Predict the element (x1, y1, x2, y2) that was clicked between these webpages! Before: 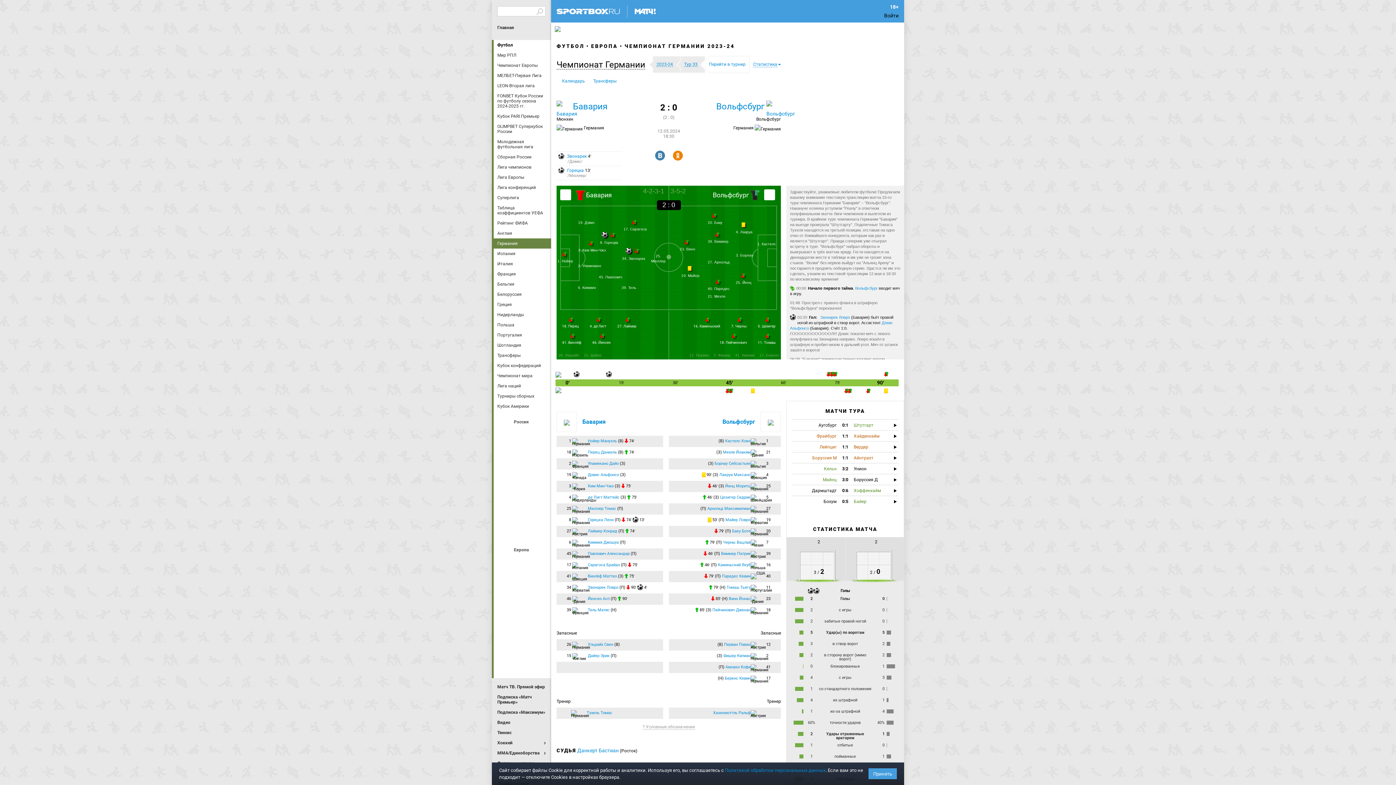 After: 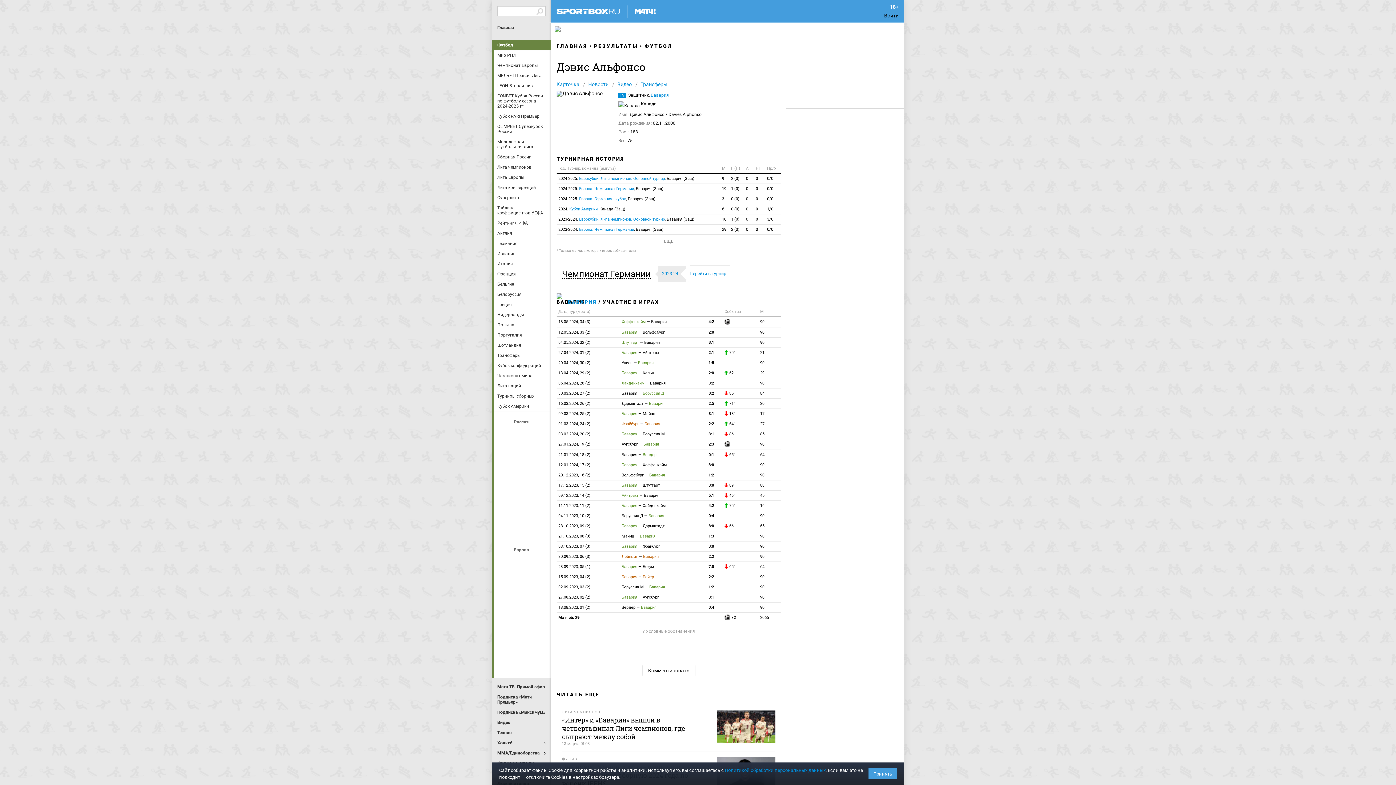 Action: bbox: (578, 220, 594, 224) label: 19. Дэвис